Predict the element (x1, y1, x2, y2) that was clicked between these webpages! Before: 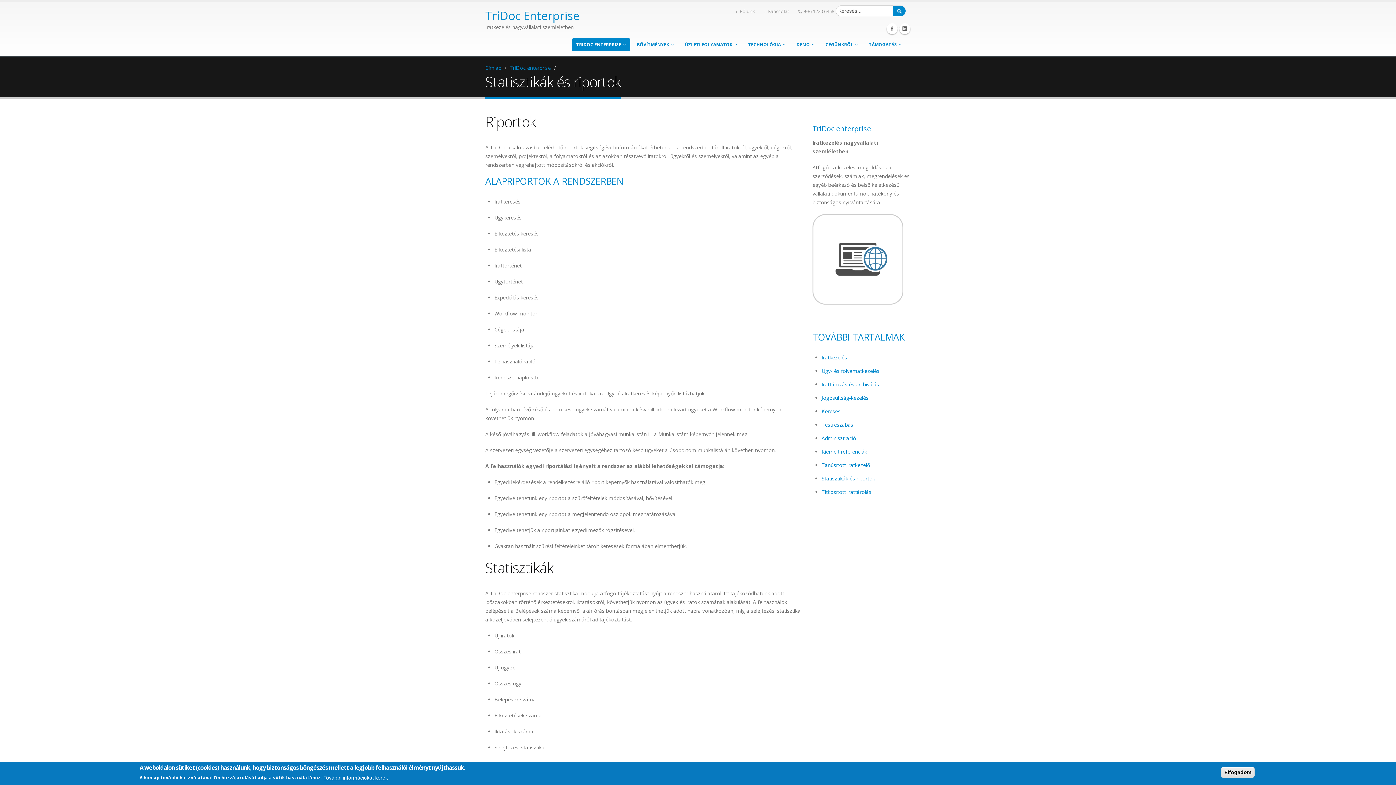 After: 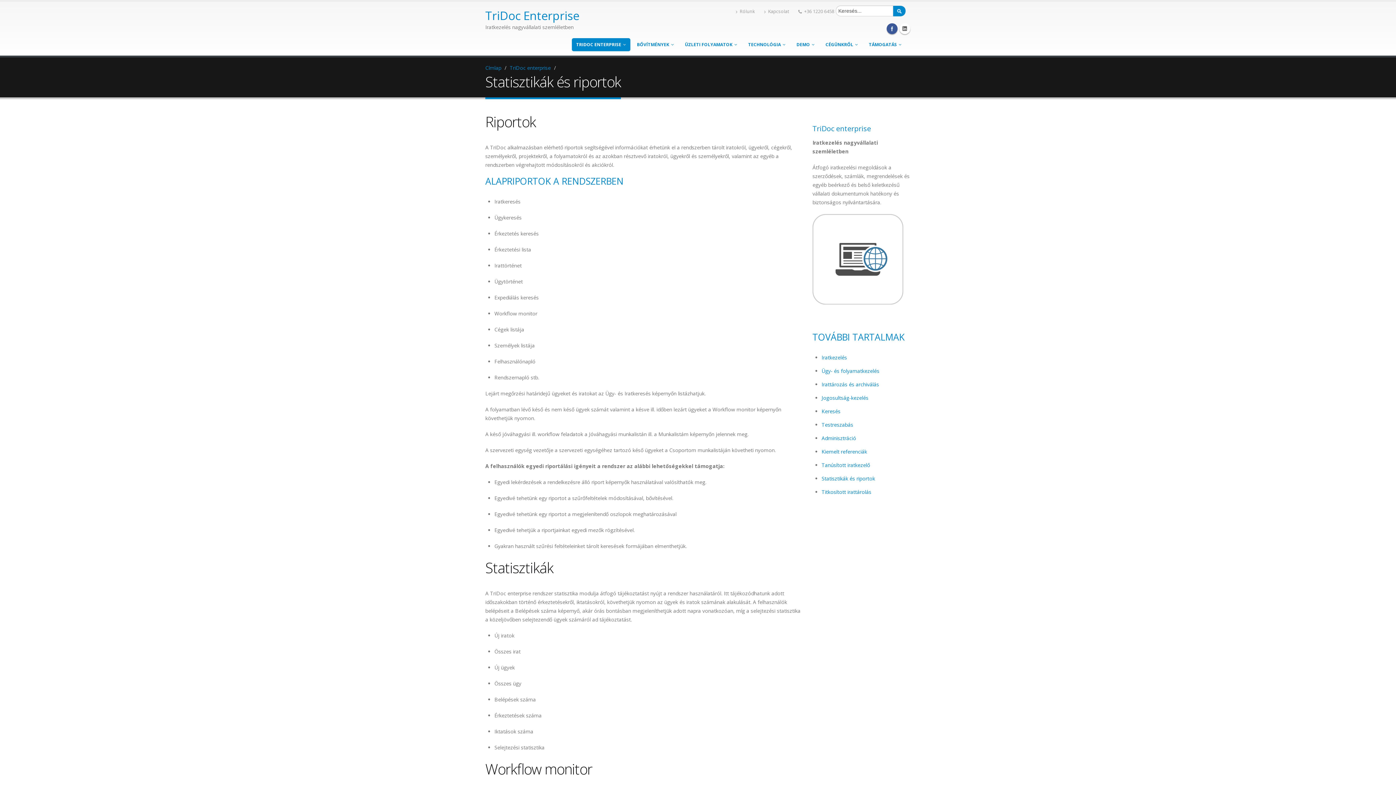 Action: bbox: (886, 23, 897, 34) label: Facebook